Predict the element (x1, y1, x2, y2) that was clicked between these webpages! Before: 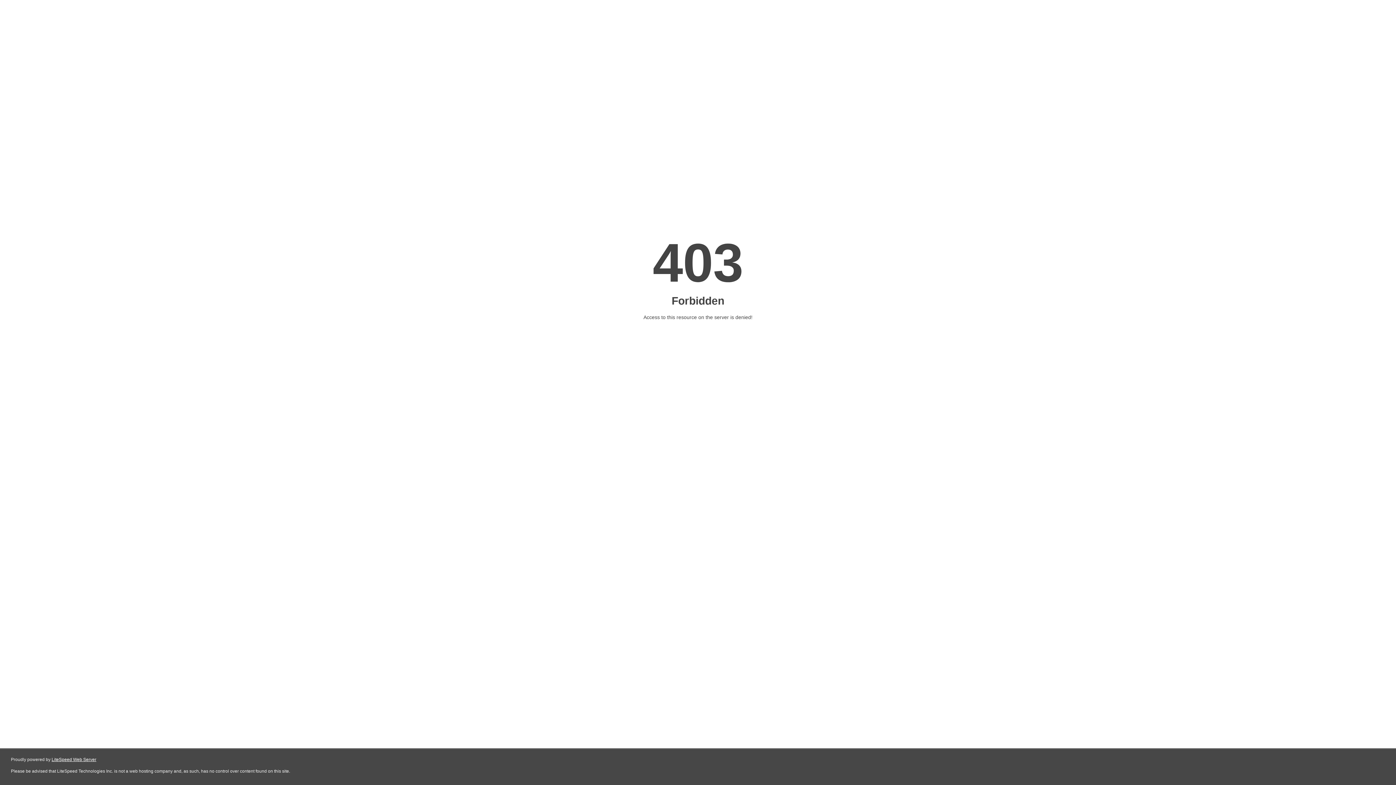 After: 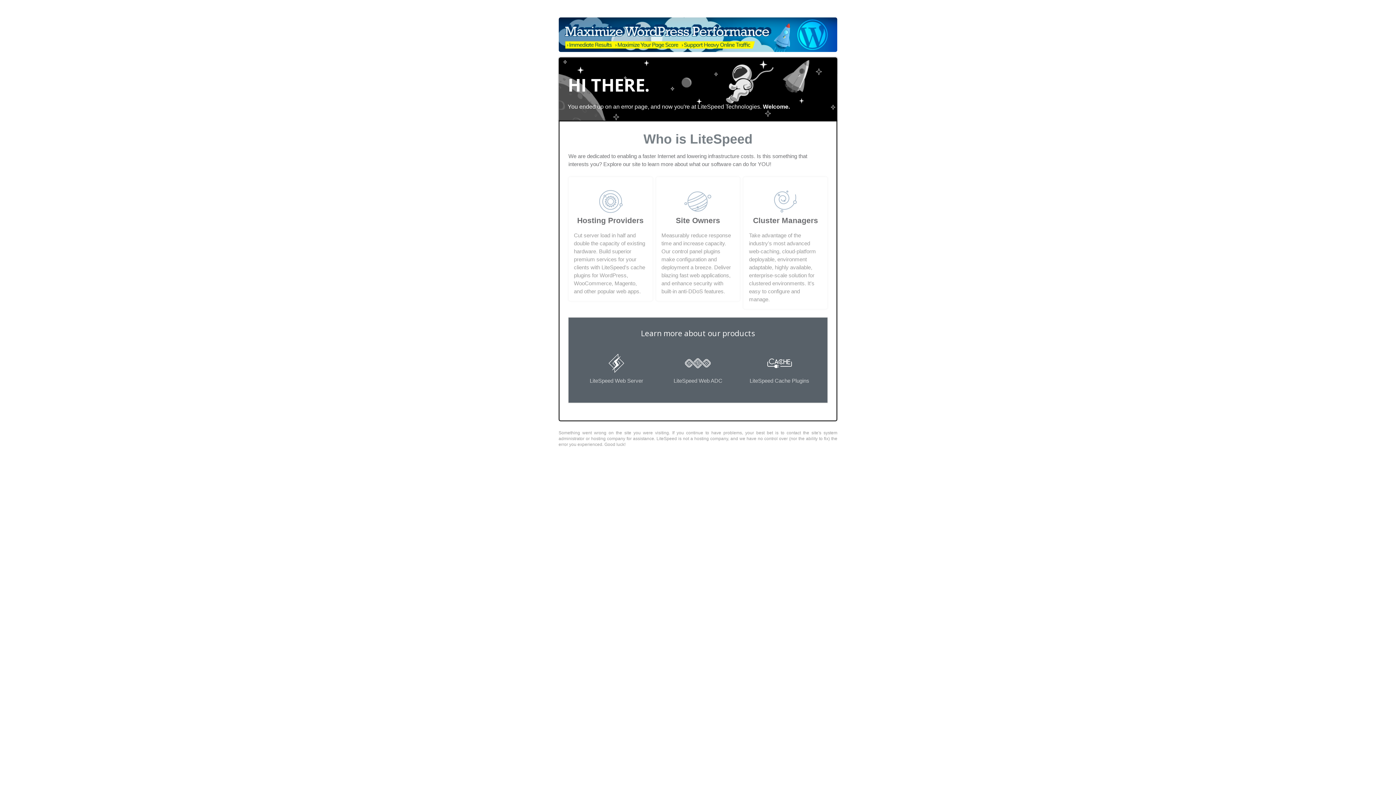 Action: label: LiteSpeed Web Server bbox: (51, 757, 96, 762)